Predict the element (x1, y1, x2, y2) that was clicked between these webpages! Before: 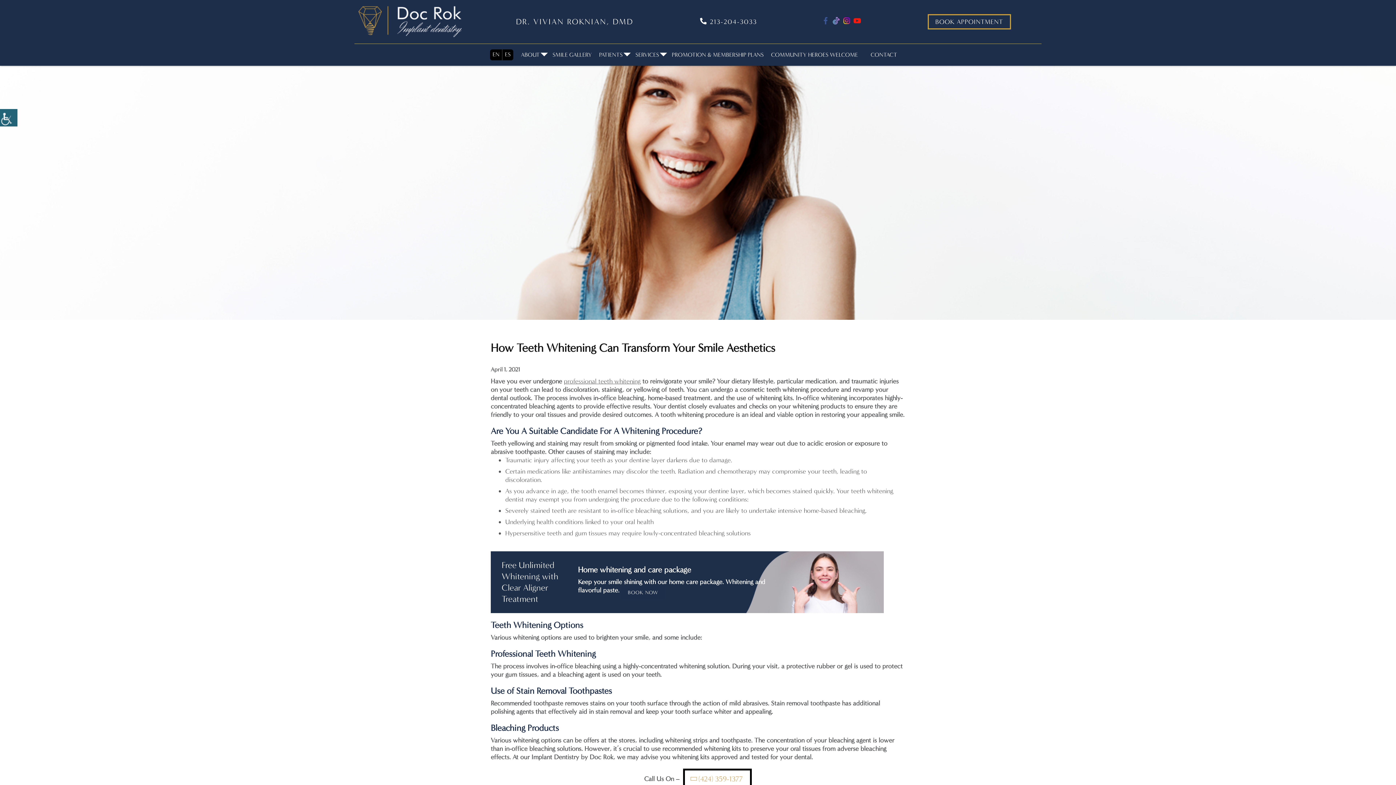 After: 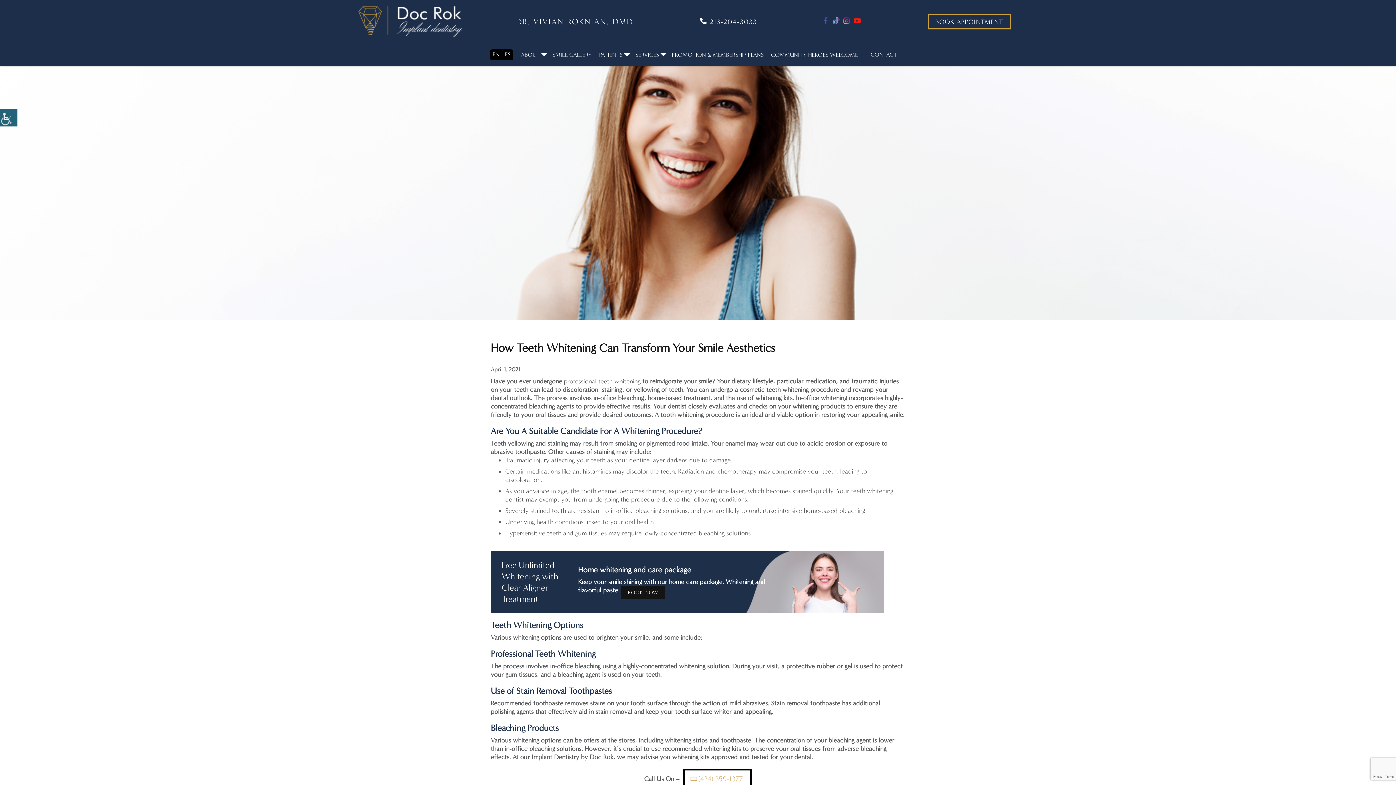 Action: label: BOOK NOW bbox: (628, 589, 658, 595)